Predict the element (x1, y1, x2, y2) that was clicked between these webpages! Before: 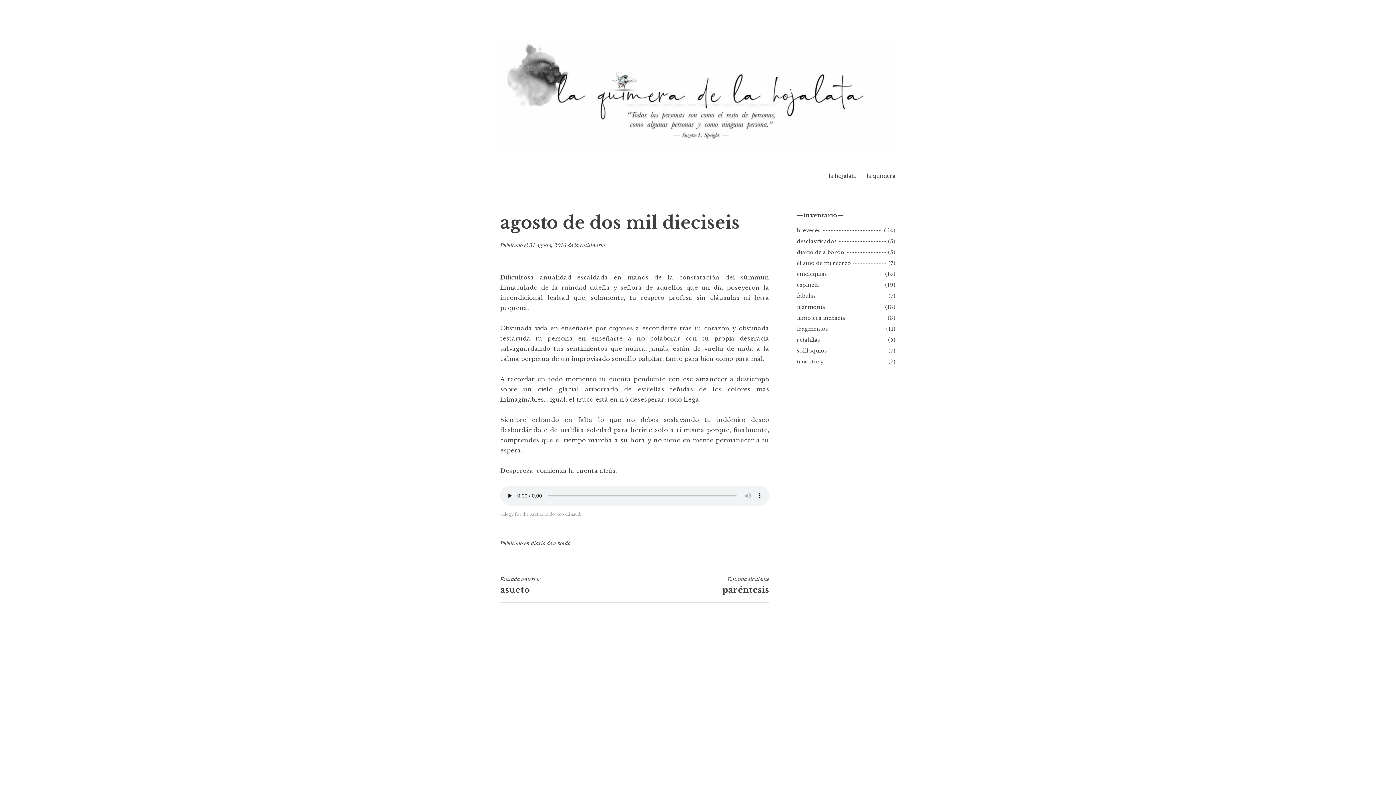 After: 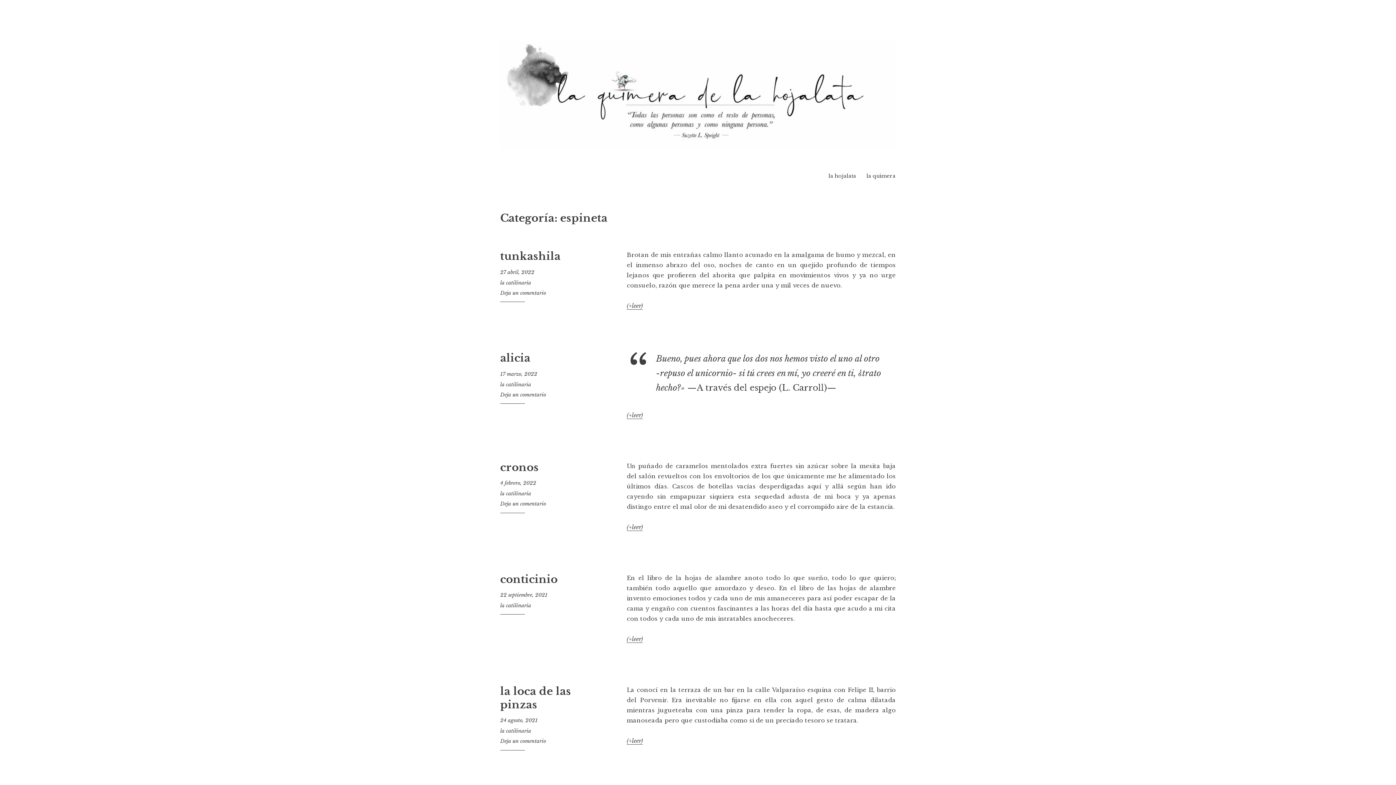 Action: bbox: (797, 281, 821, 288) label: espineta